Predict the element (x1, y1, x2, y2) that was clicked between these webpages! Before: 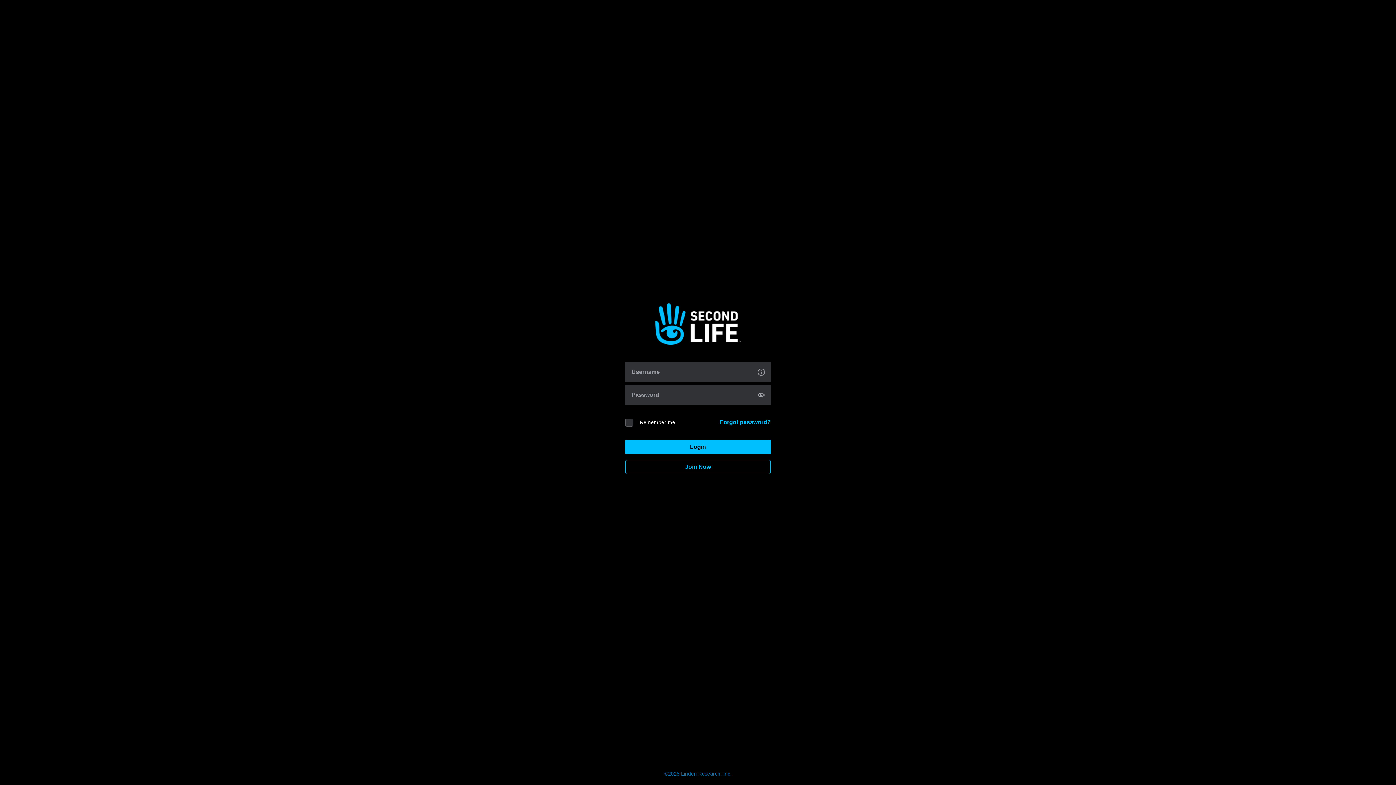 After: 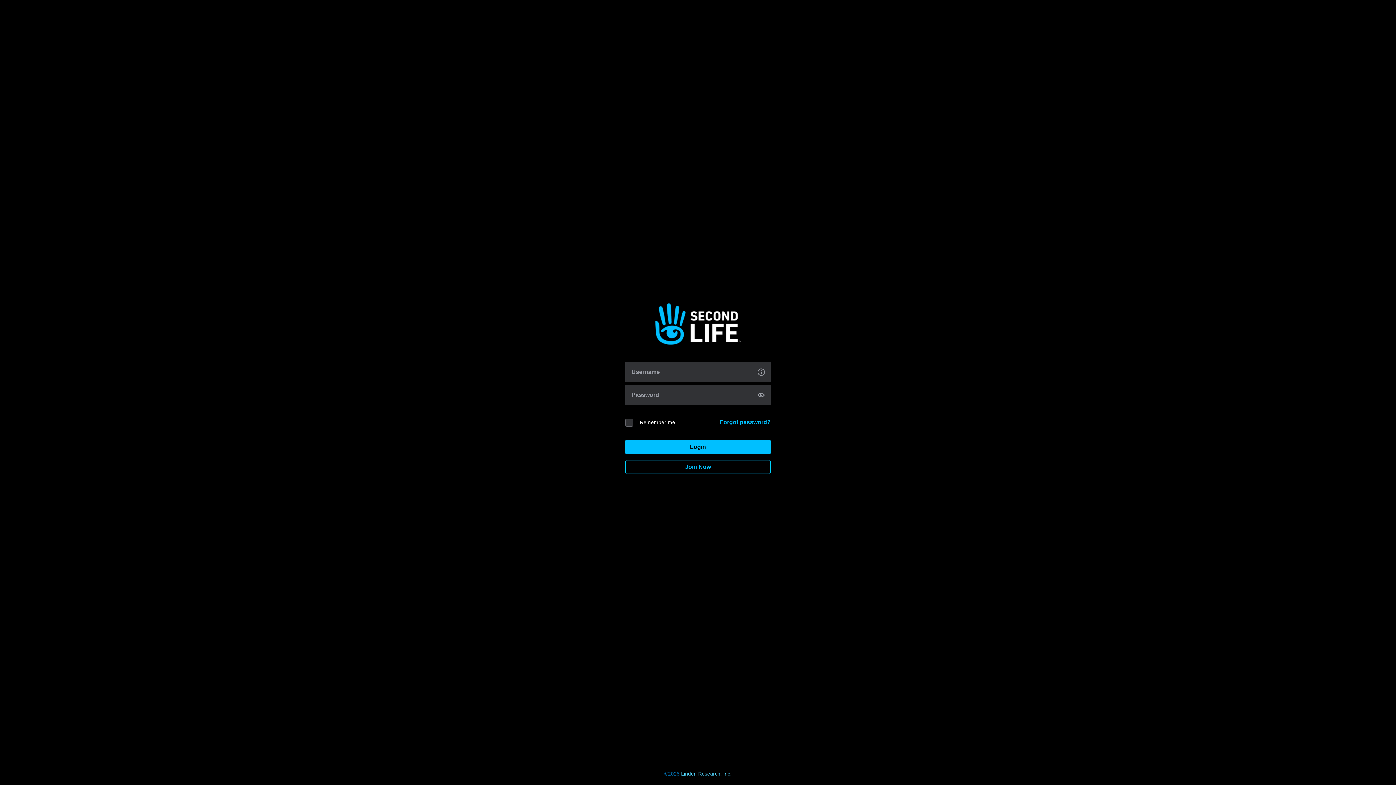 Action: label: Linden Research, Inc. bbox: (681, 771, 731, 777)